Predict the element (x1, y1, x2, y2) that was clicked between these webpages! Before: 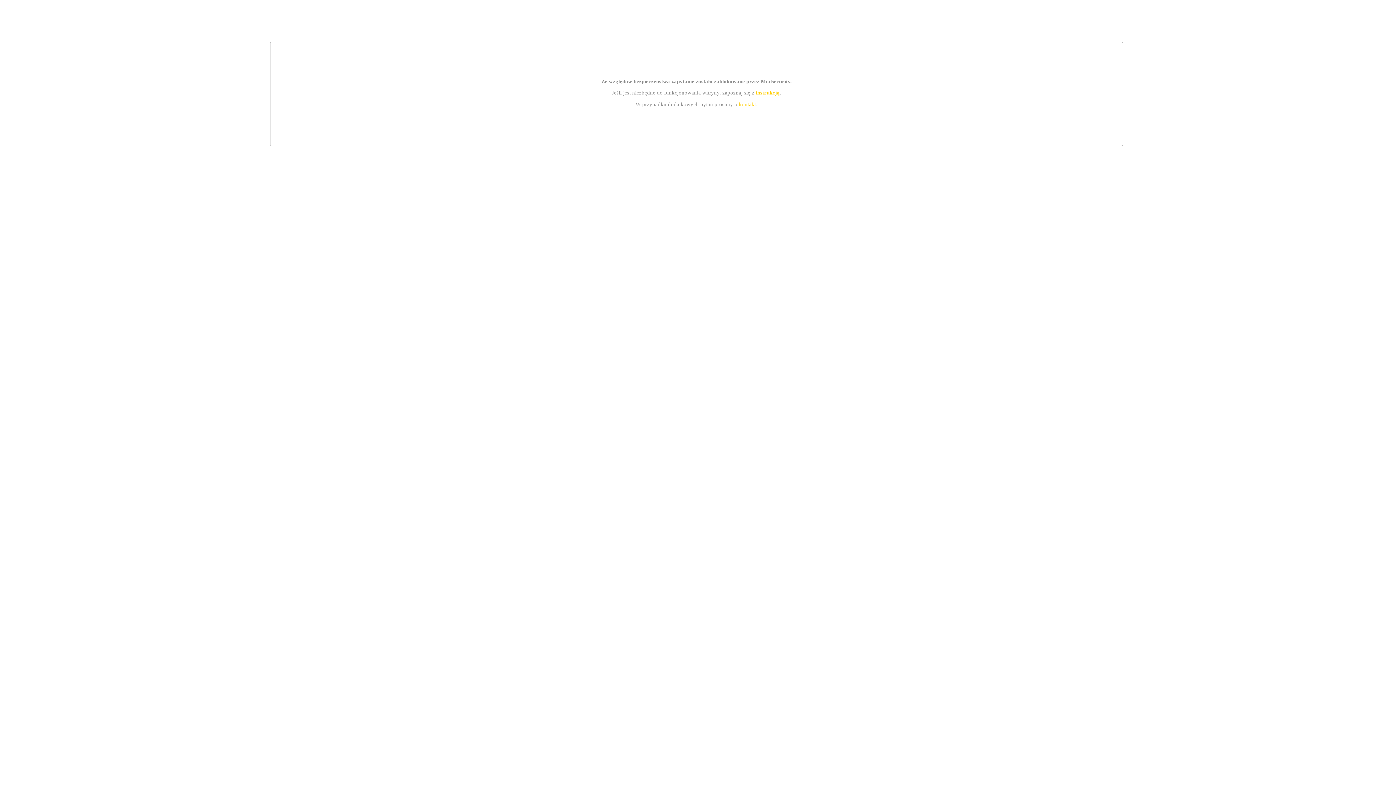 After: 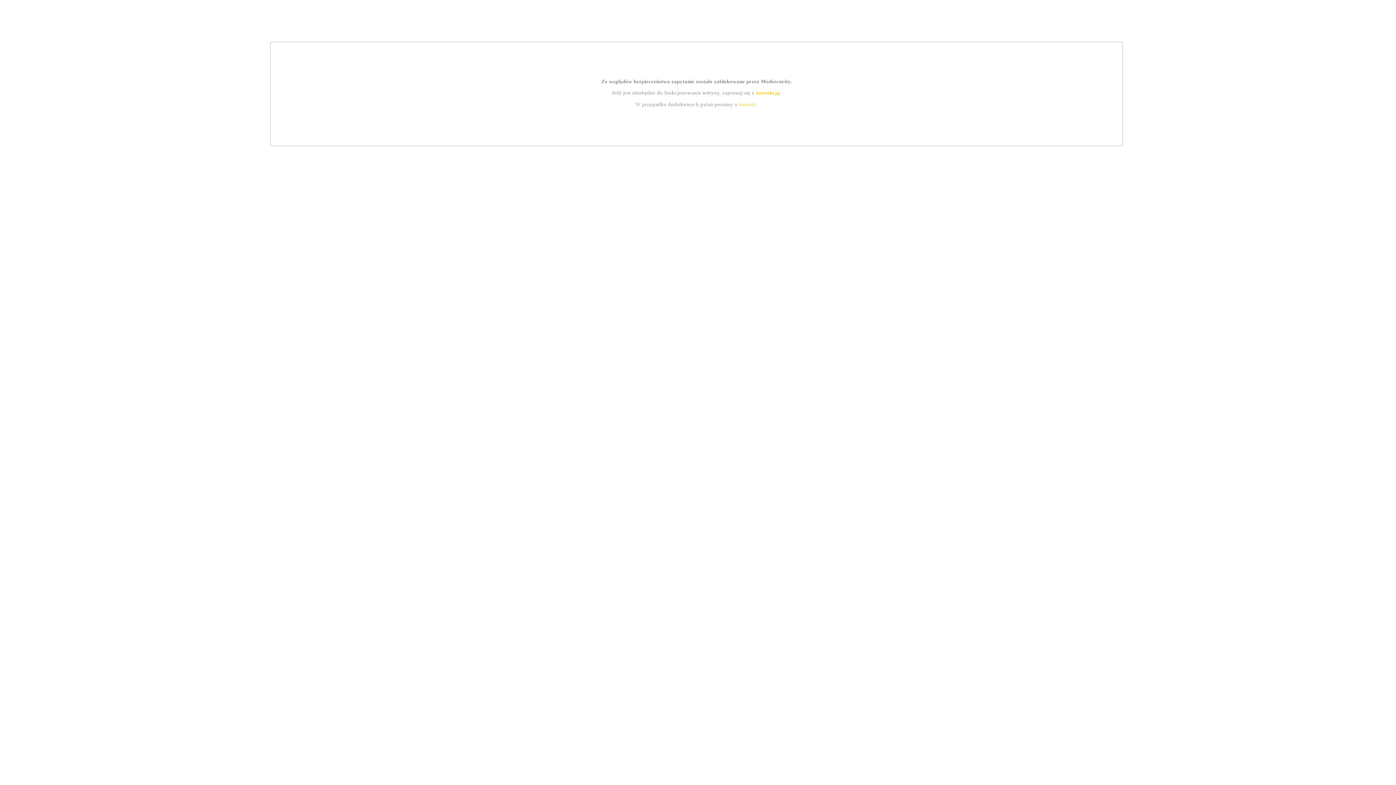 Action: bbox: (755, 89, 779, 95) label: instrukcją